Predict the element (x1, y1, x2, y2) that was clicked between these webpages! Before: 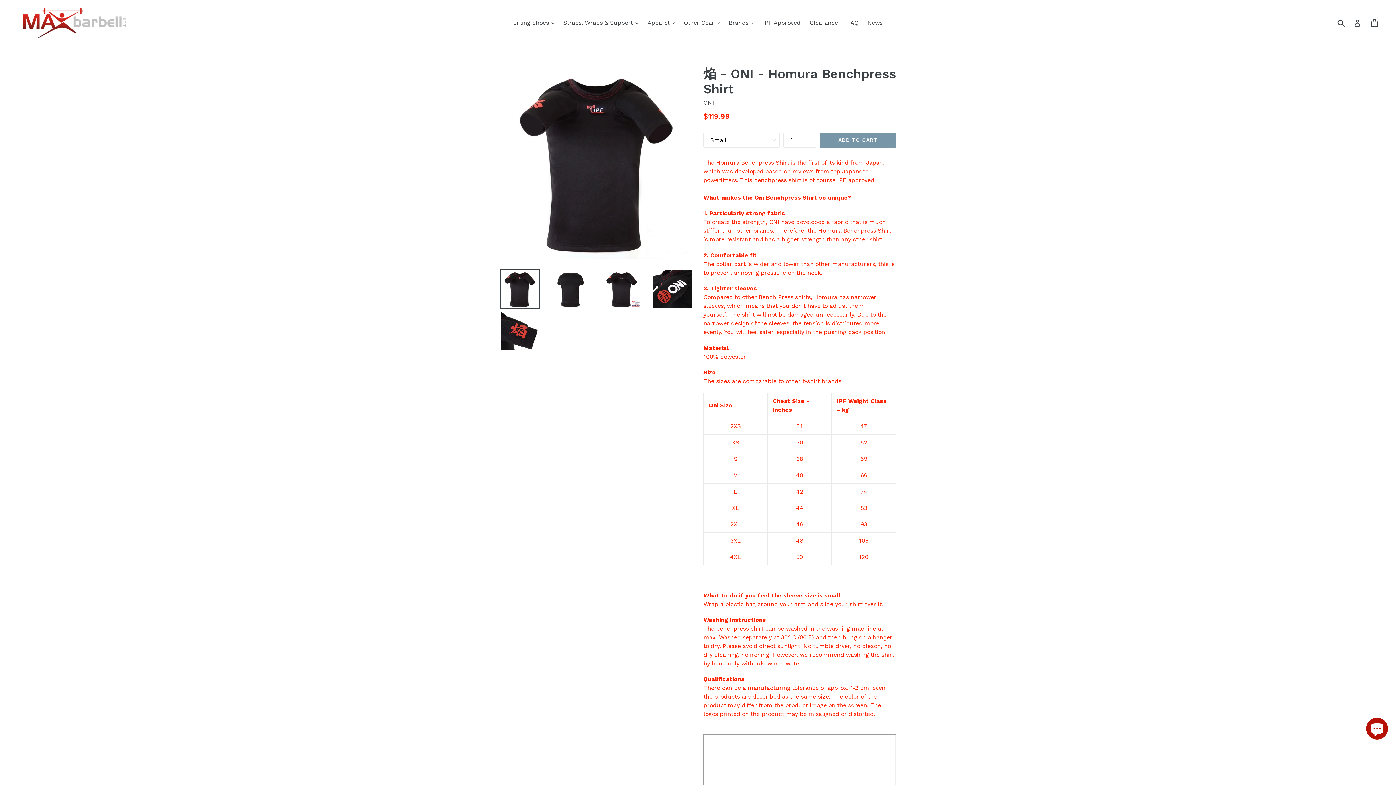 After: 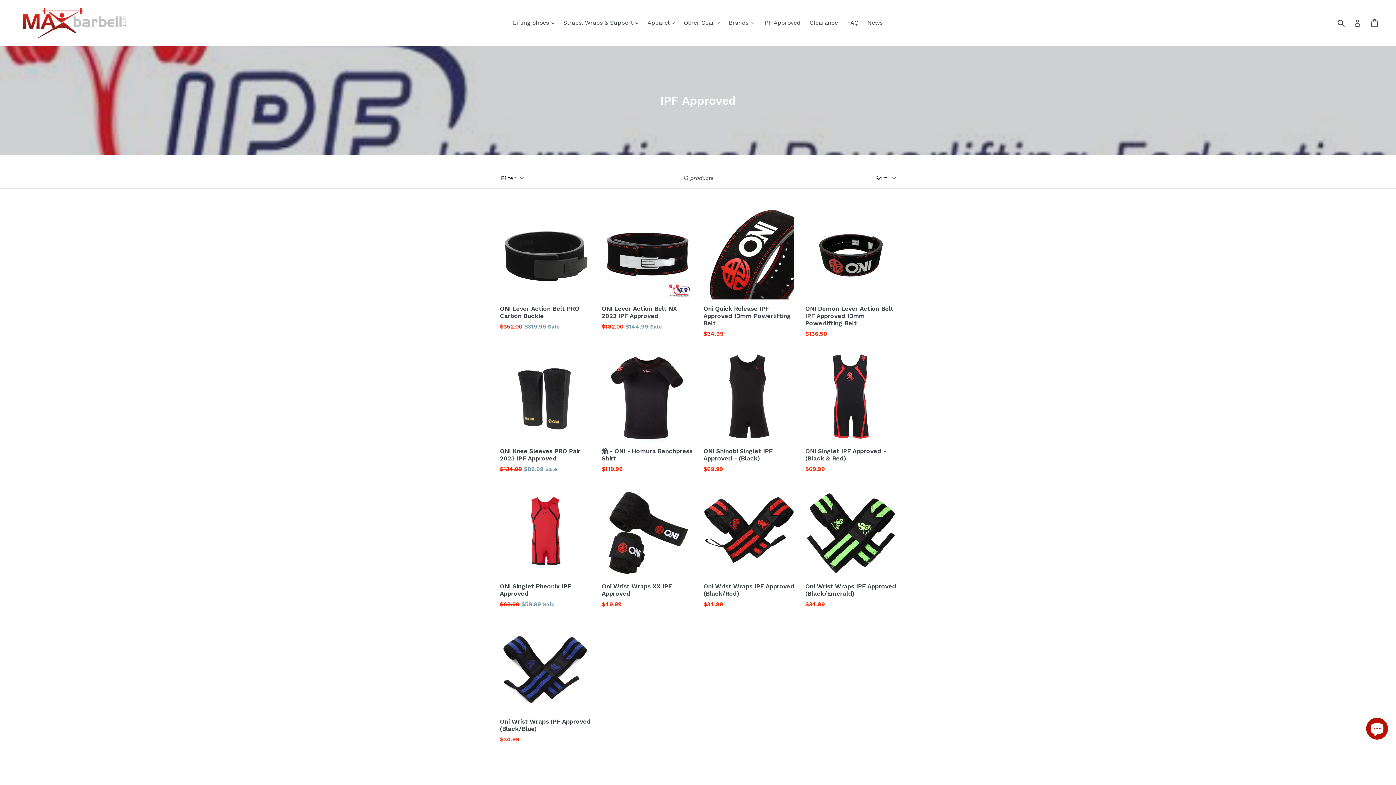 Action: bbox: (759, 17, 804, 28) label: IPF Approved